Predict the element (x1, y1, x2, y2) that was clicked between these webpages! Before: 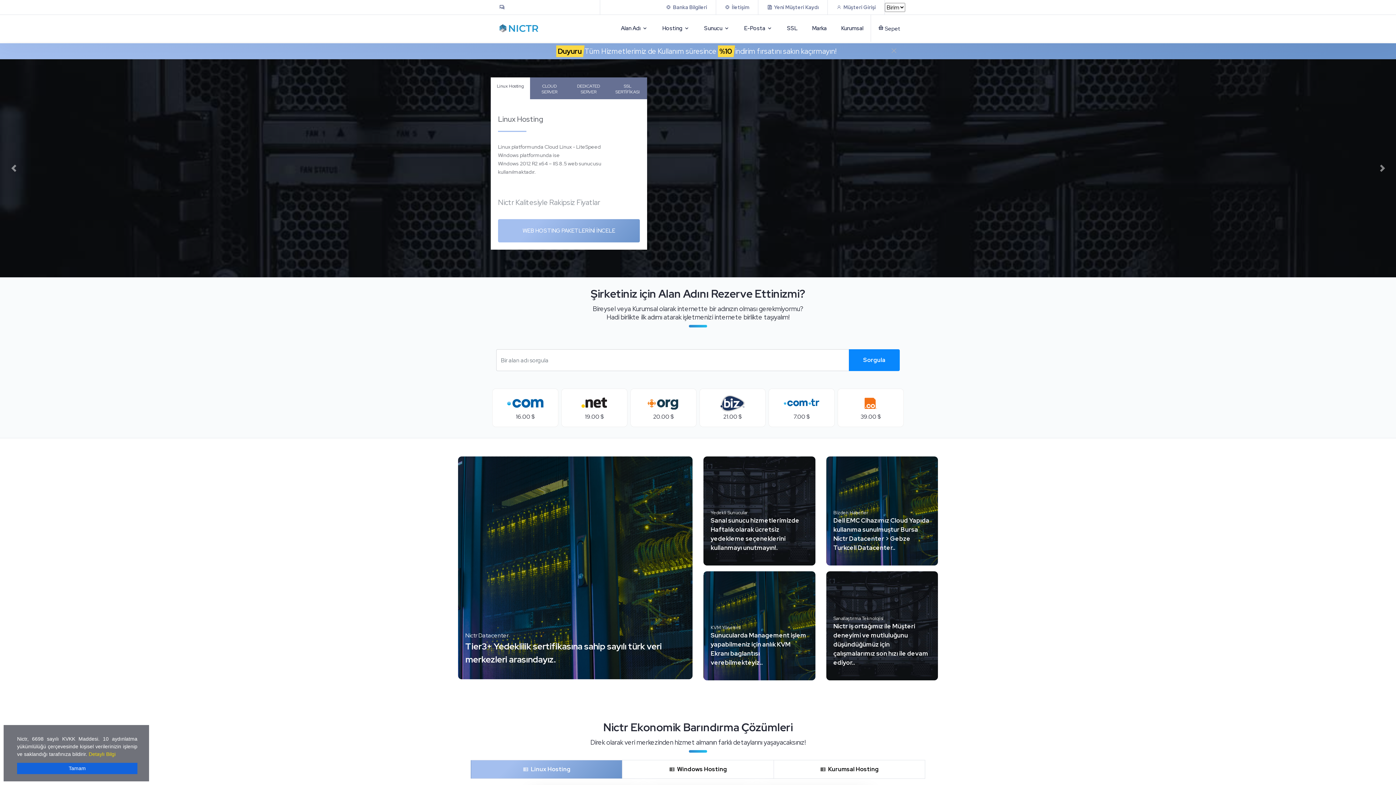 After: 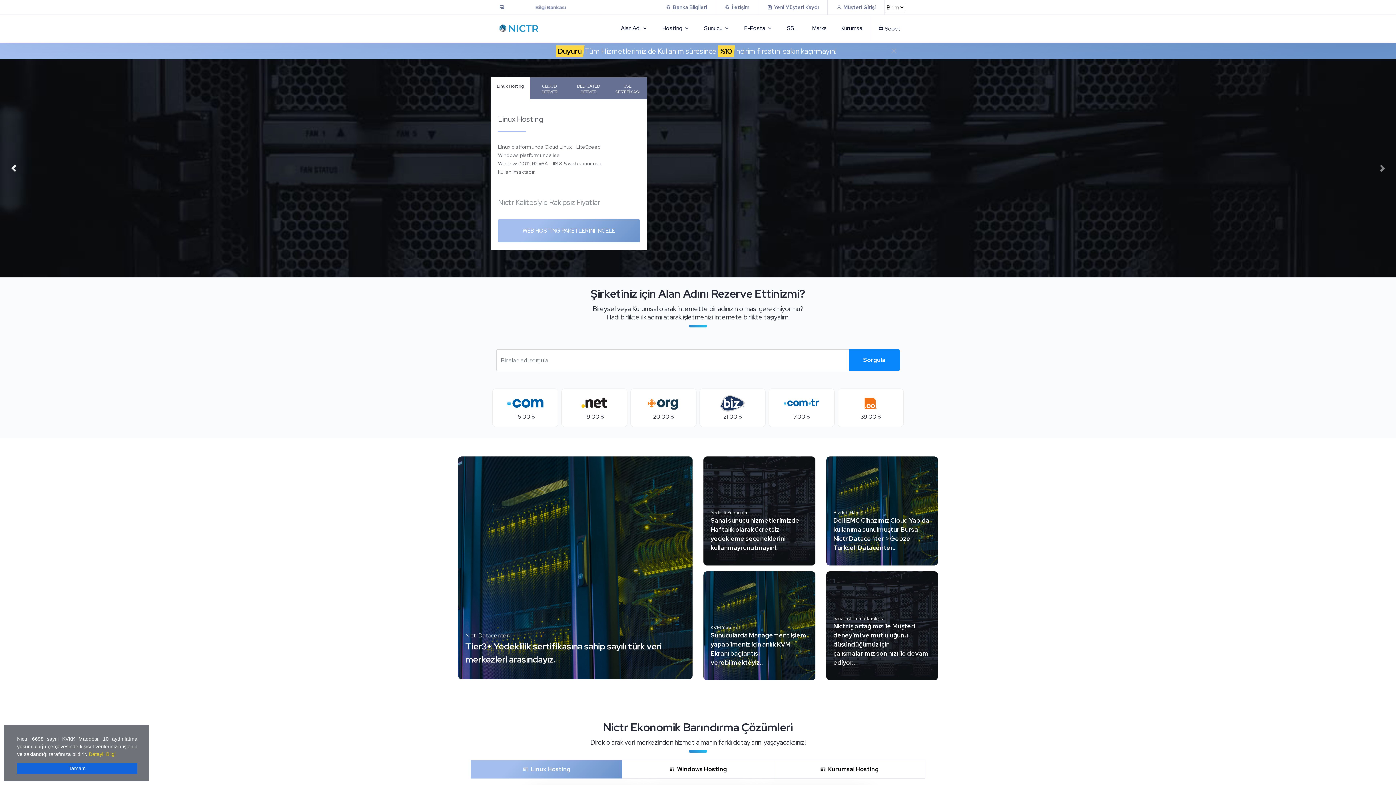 Action: bbox: (0, 59, 27, 277) label: Önceki